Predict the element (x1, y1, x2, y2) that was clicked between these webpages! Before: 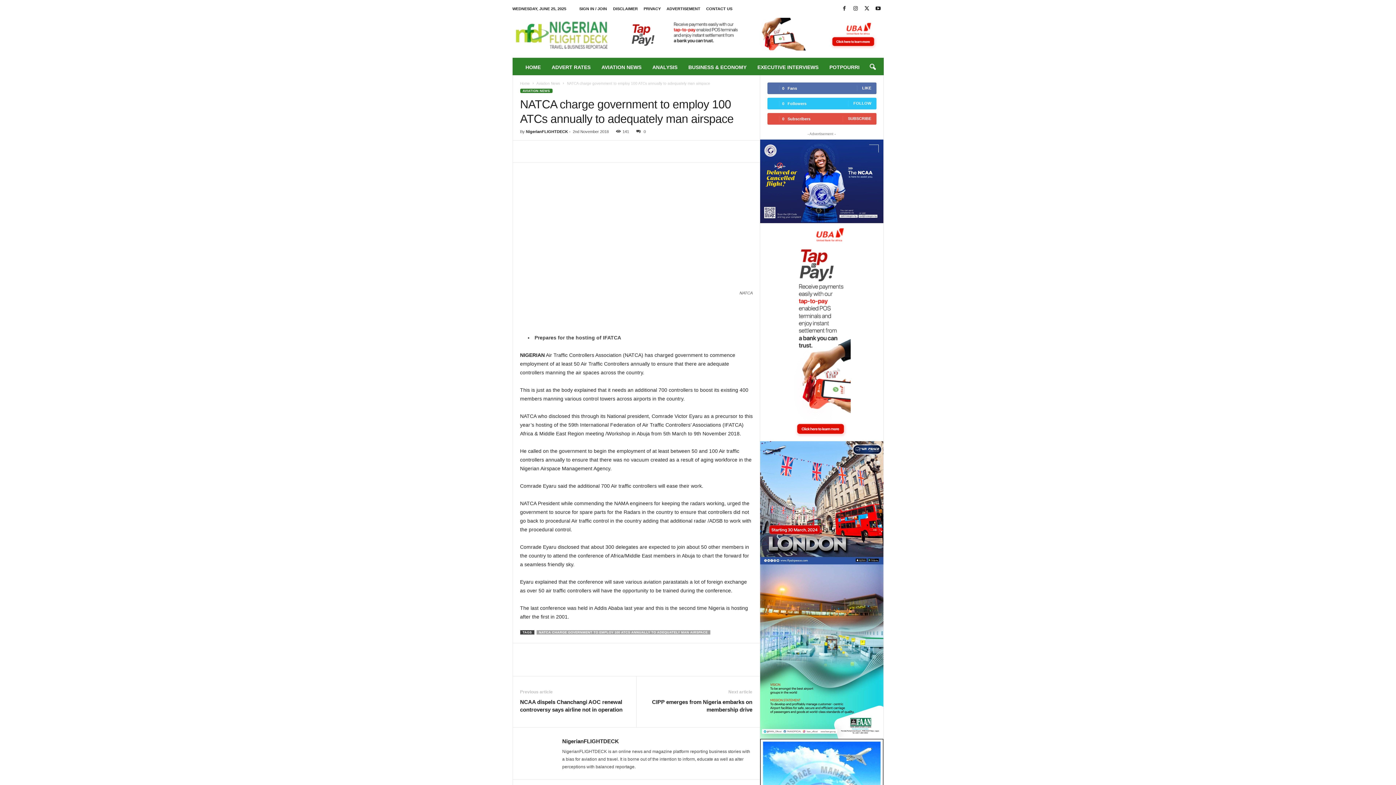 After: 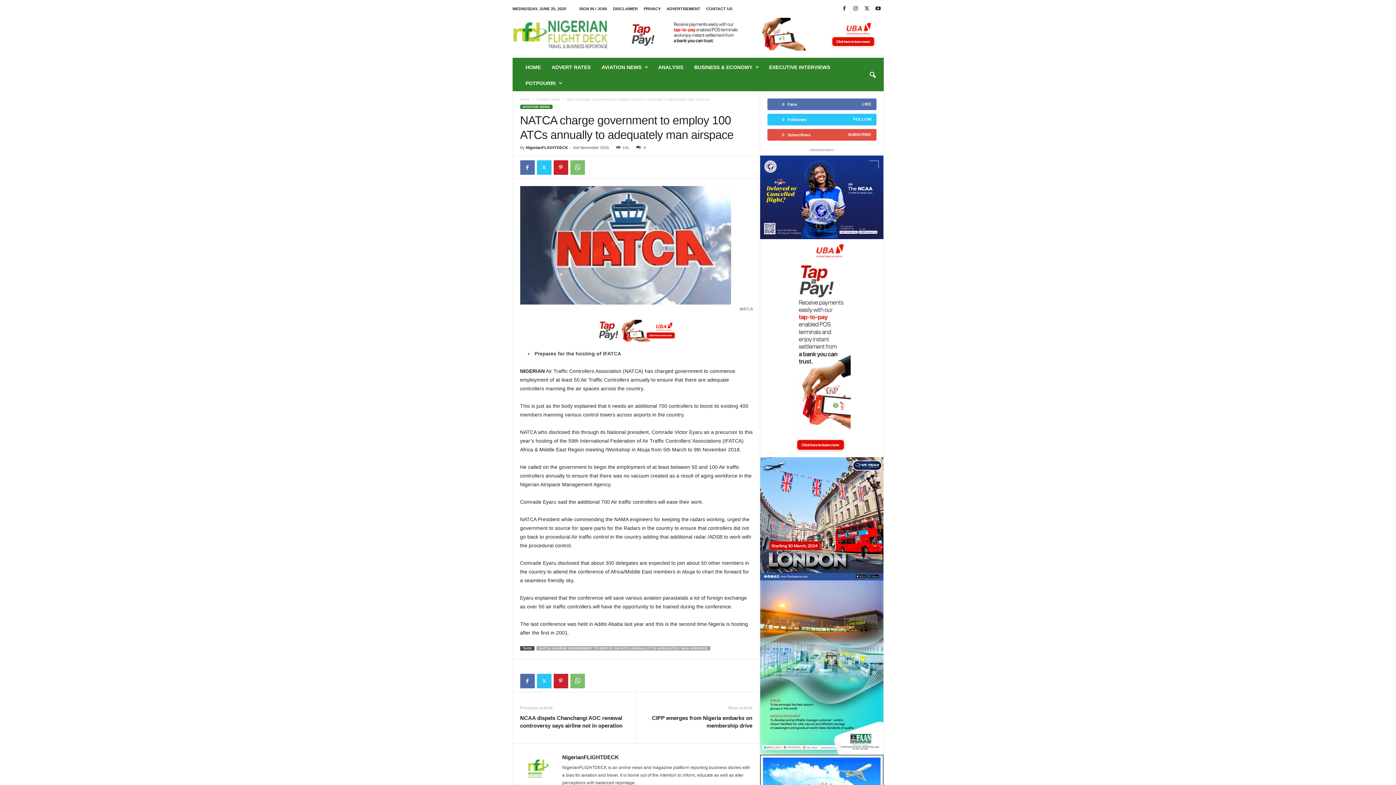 Action: bbox: (553, 144, 568, 158)